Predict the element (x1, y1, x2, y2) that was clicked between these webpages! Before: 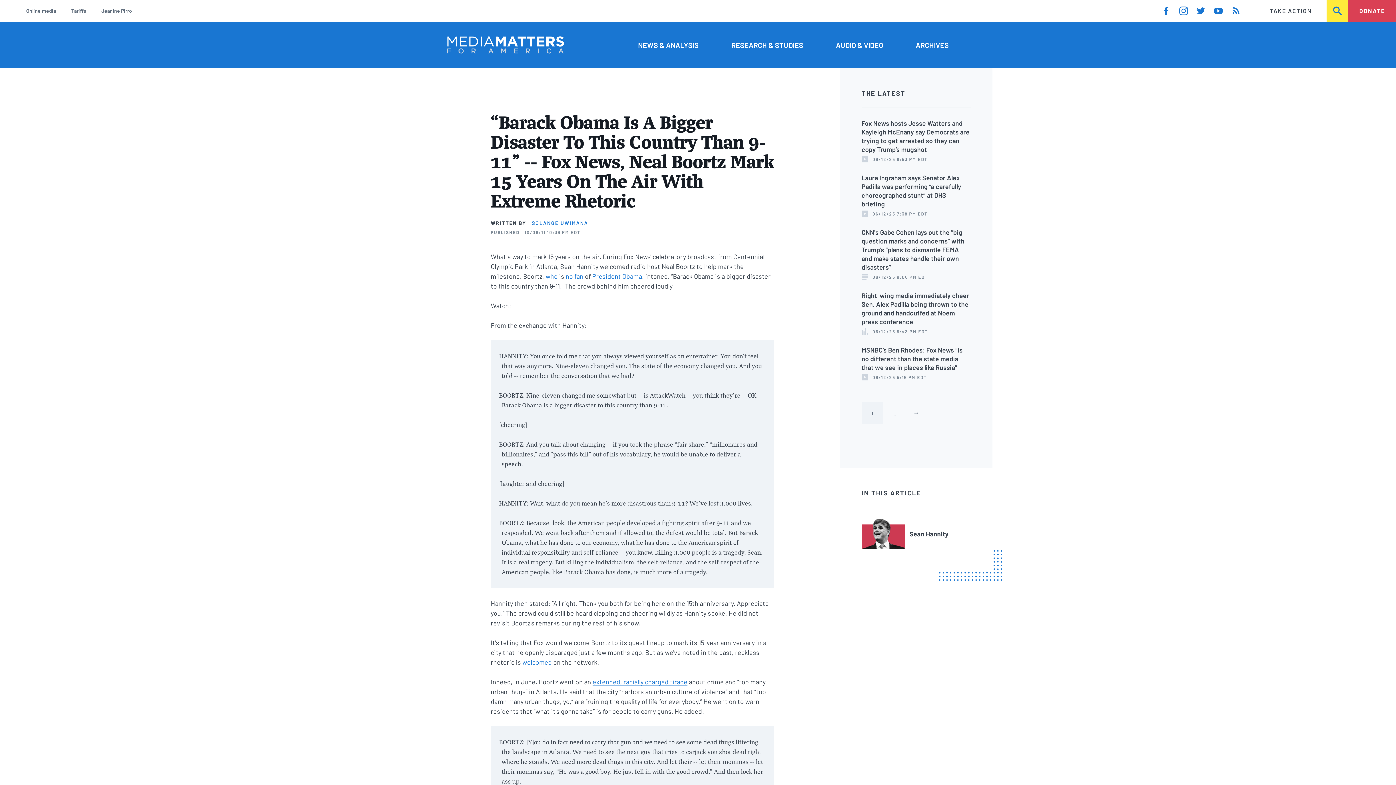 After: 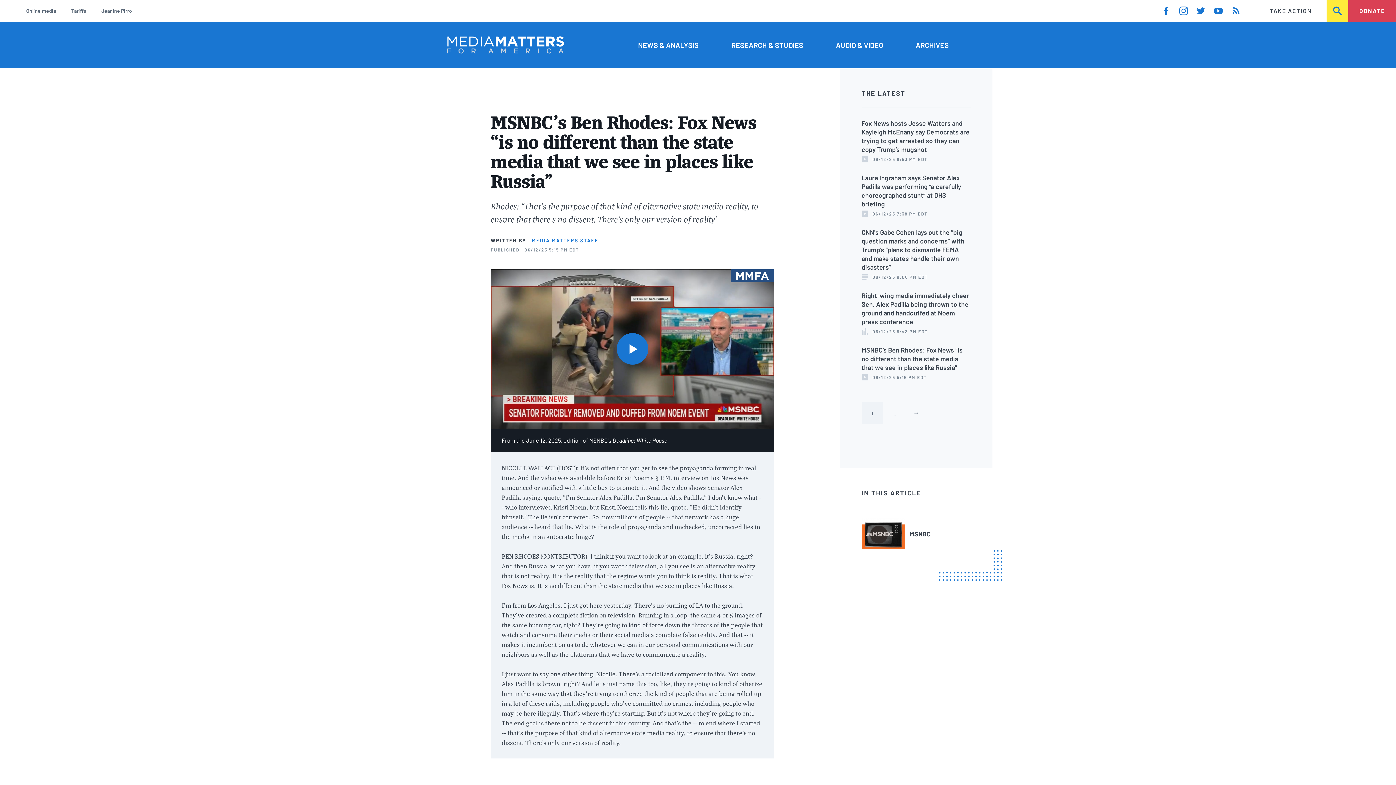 Action: bbox: (861, 346, 962, 371) label: MSNBC’s Ben Rhodes: Fox News “is no different than the state media that we see in places like Russia”